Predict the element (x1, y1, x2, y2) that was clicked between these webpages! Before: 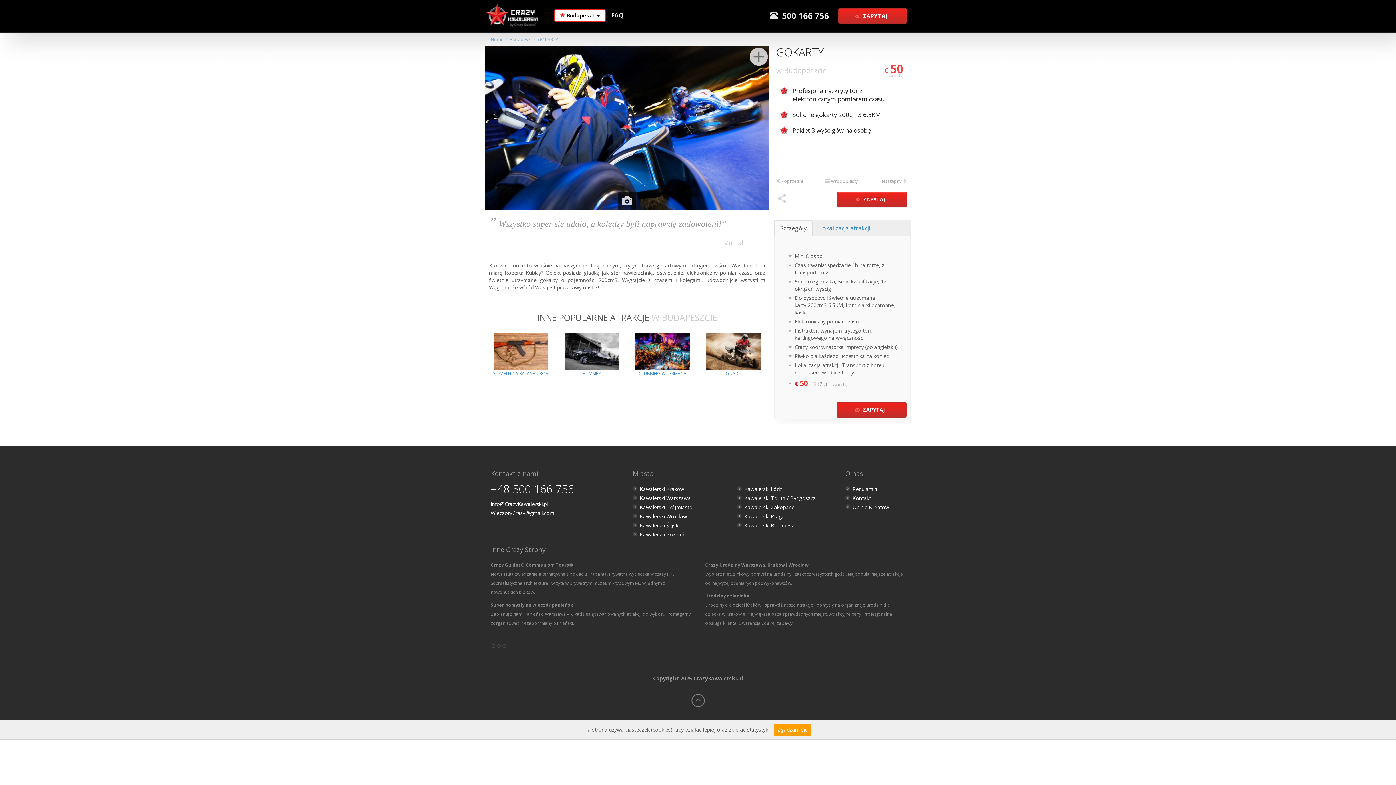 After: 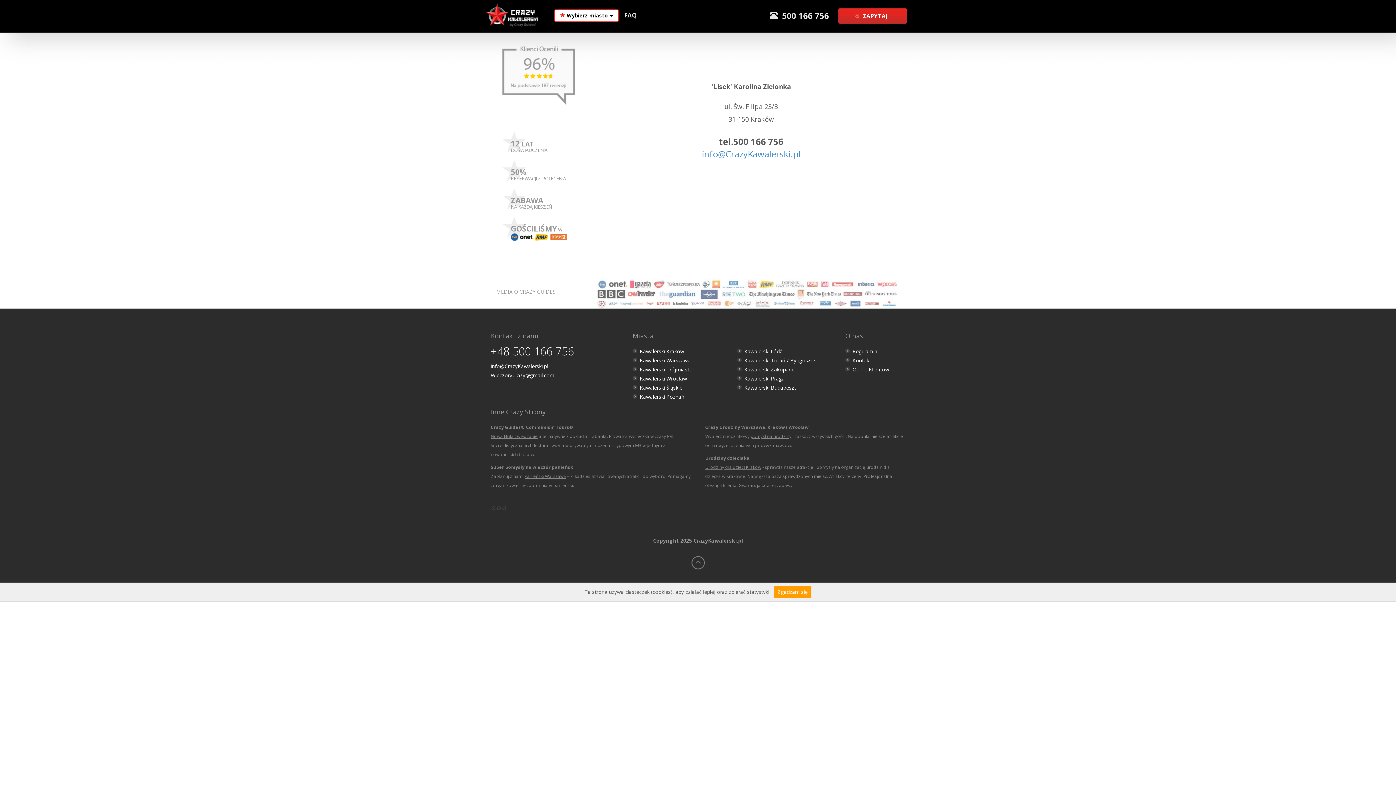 Action: bbox: (852, 494, 871, 501) label: Kontakt